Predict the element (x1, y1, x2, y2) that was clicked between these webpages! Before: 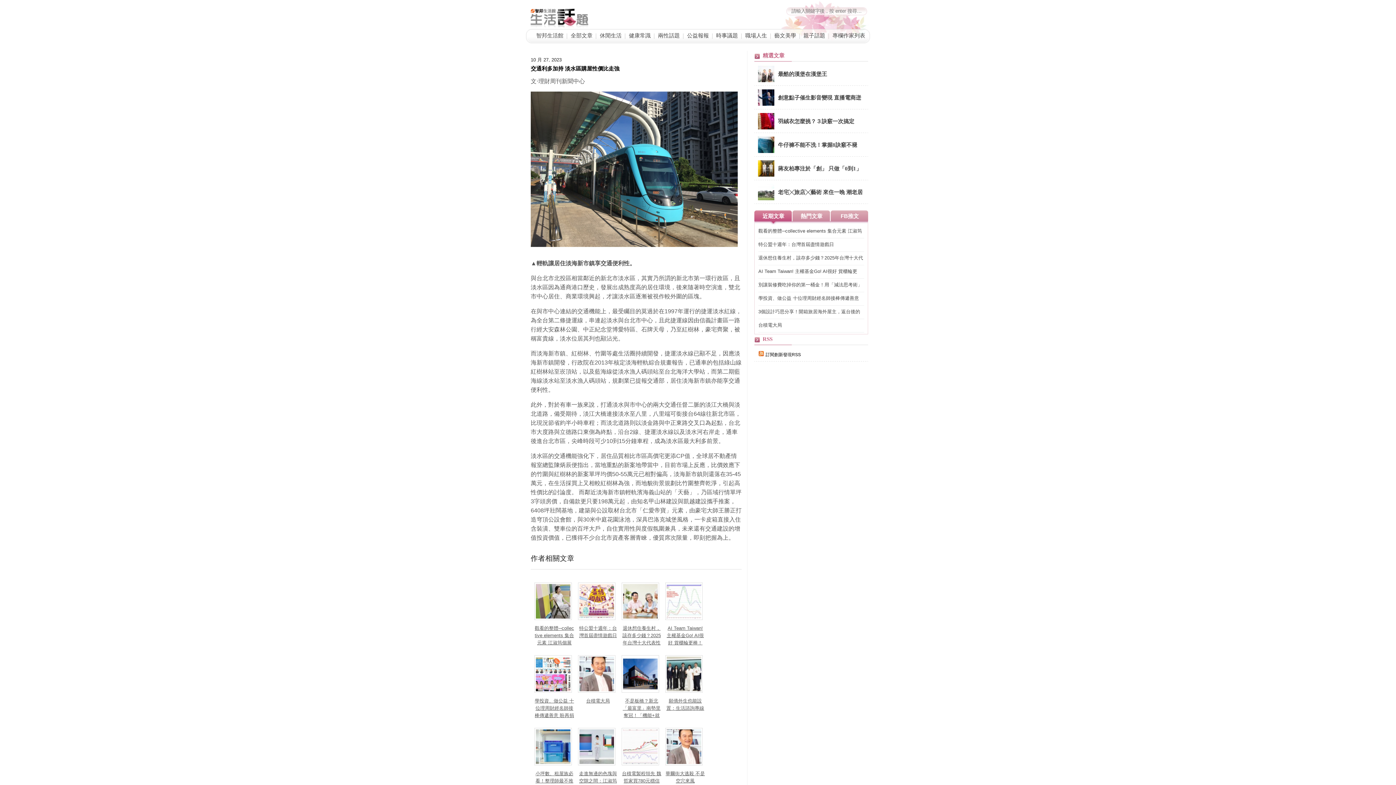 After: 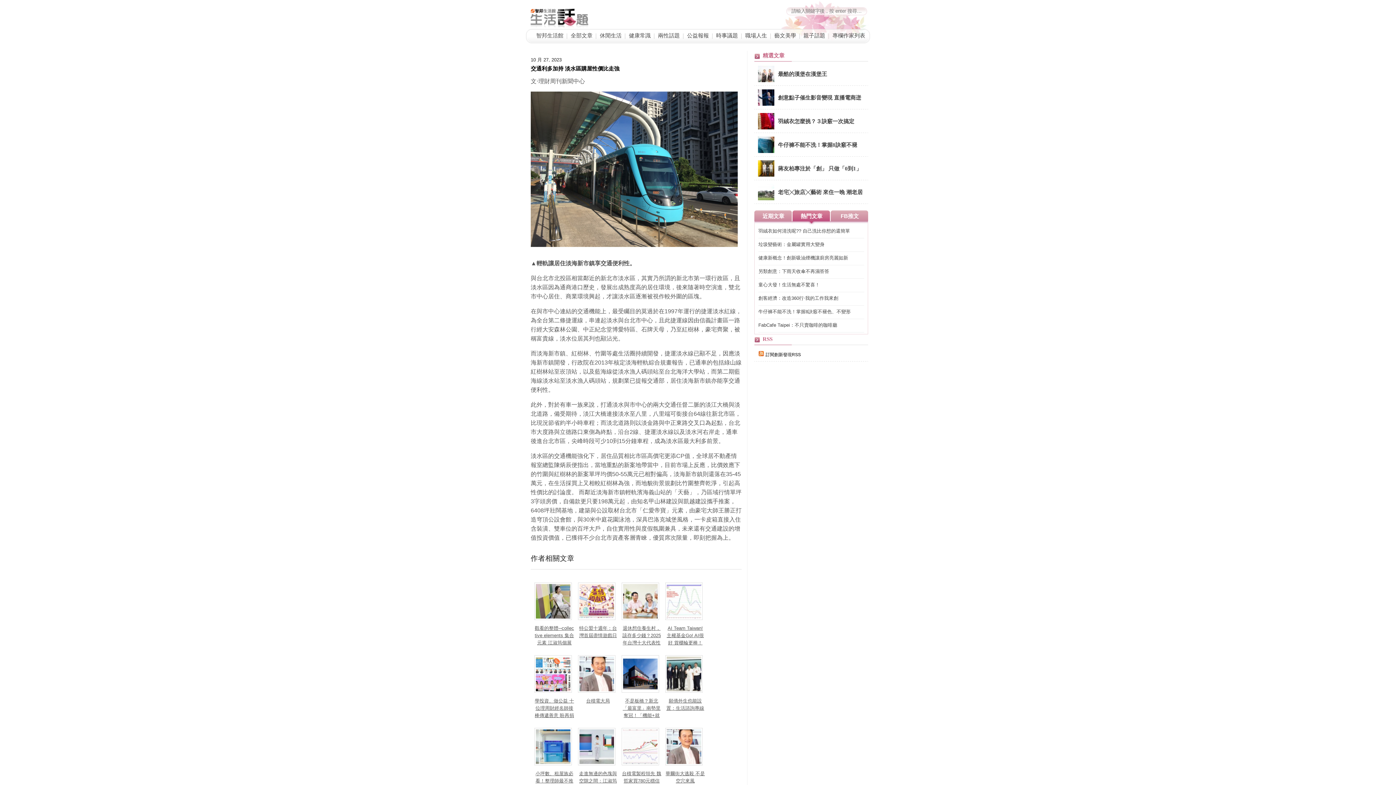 Action: bbox: (792, 210, 830, 224) label: 熱門文章